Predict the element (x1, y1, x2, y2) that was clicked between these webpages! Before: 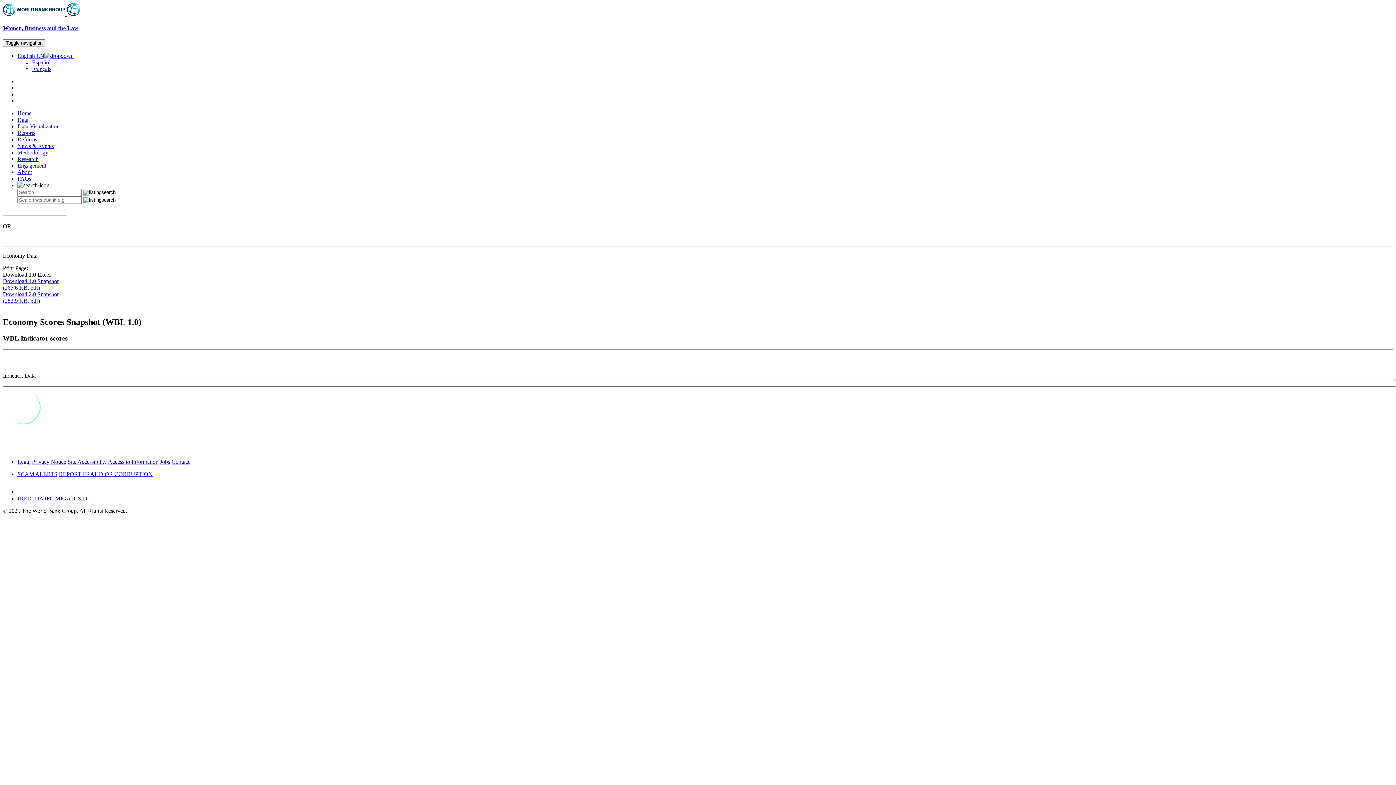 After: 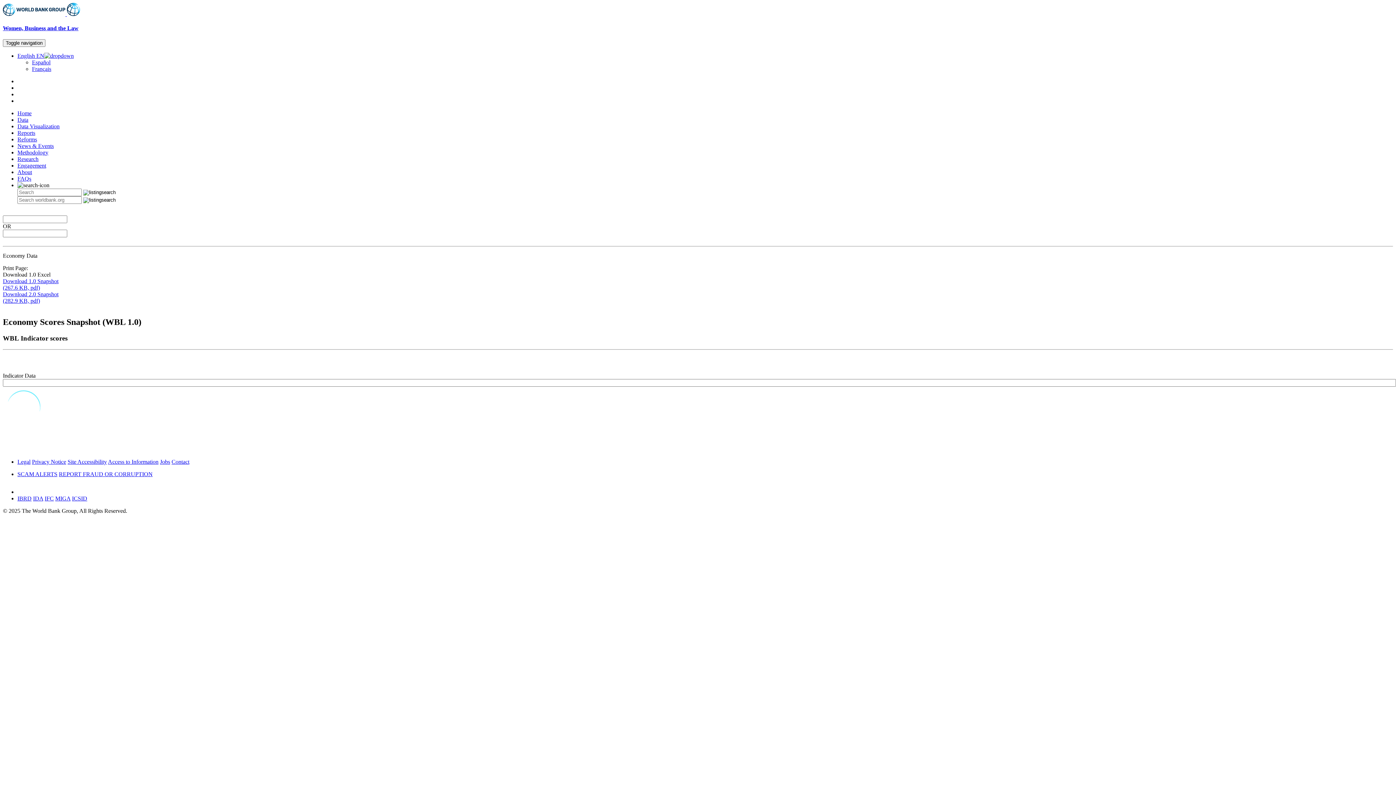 Action: bbox: (17, 182, 49, 188)